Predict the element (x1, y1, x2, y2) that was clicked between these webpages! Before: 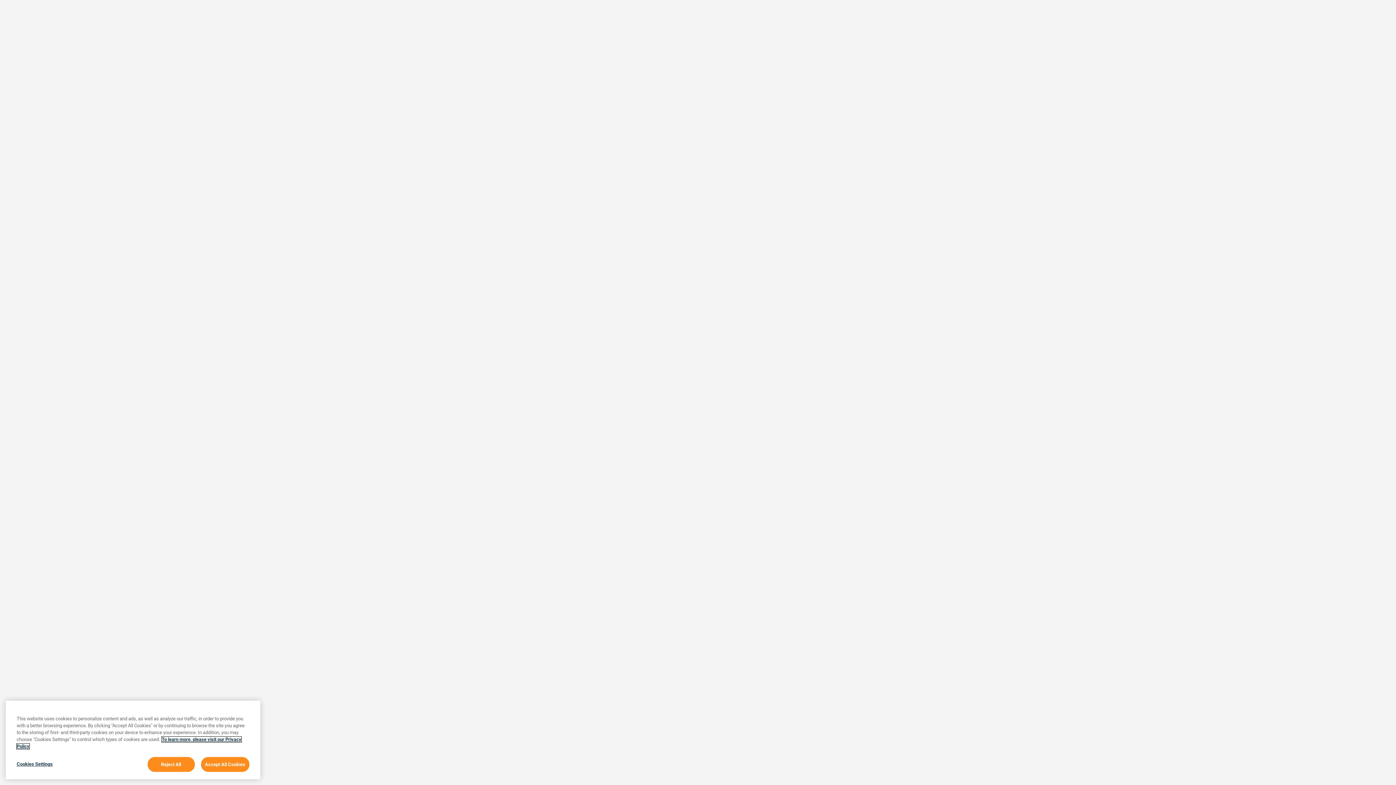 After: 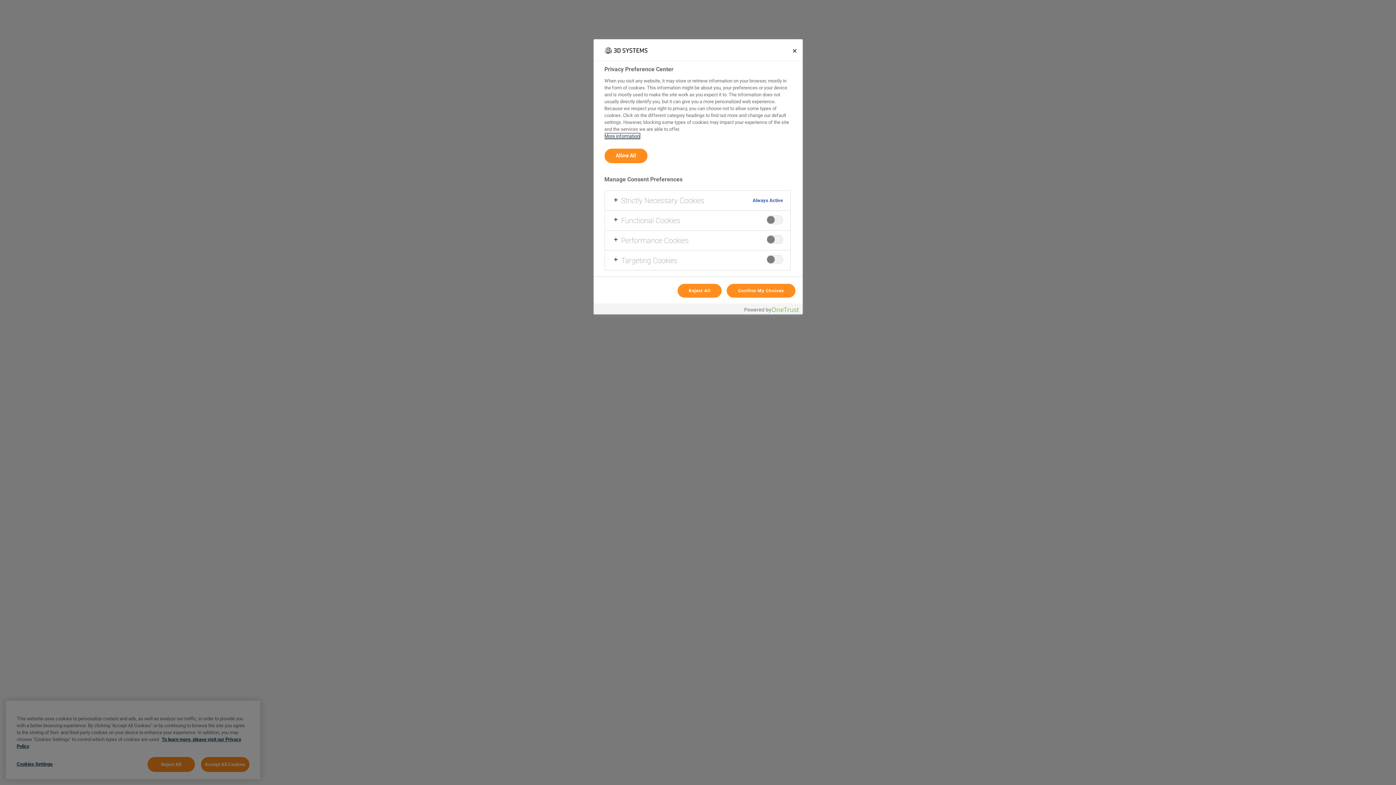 Action: label: Cookies Settings bbox: (16, 759, 80, 773)